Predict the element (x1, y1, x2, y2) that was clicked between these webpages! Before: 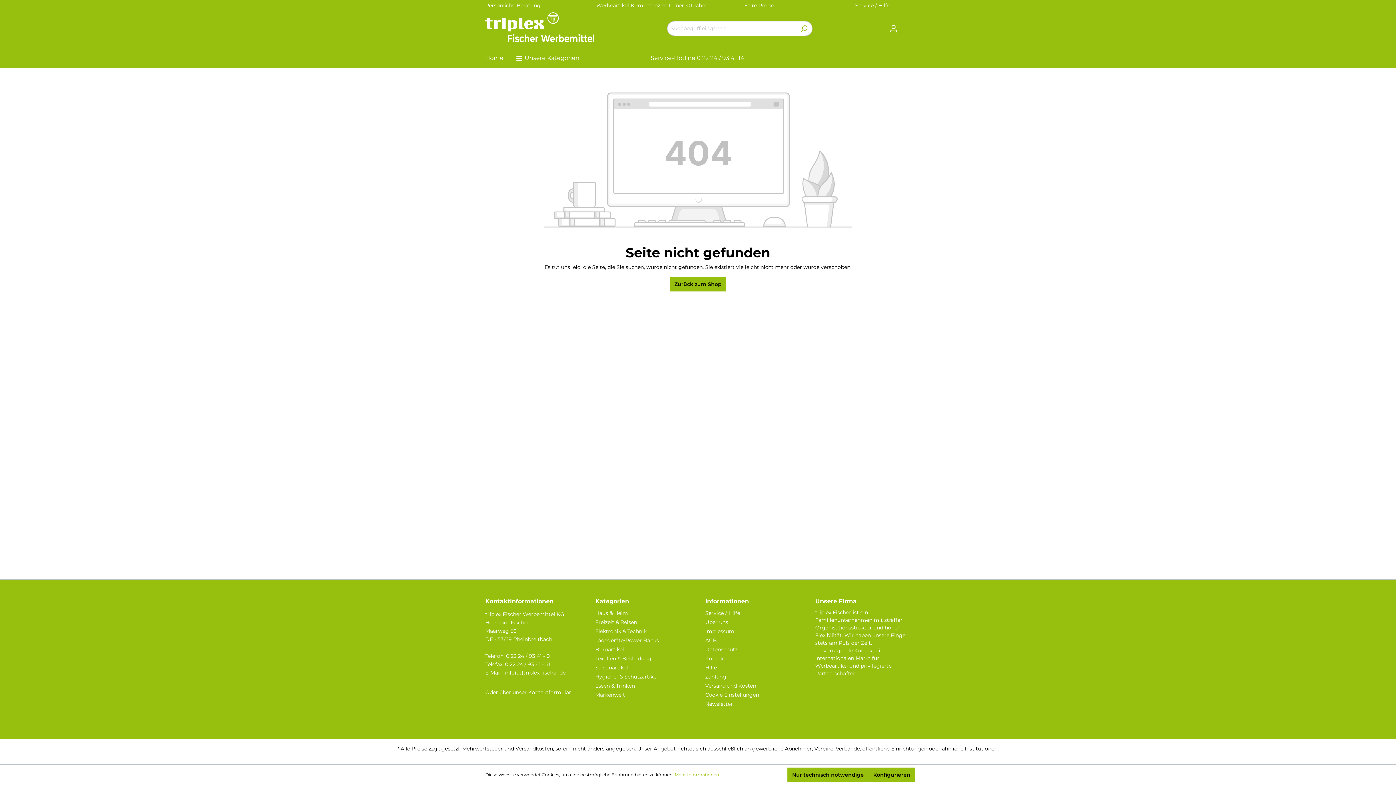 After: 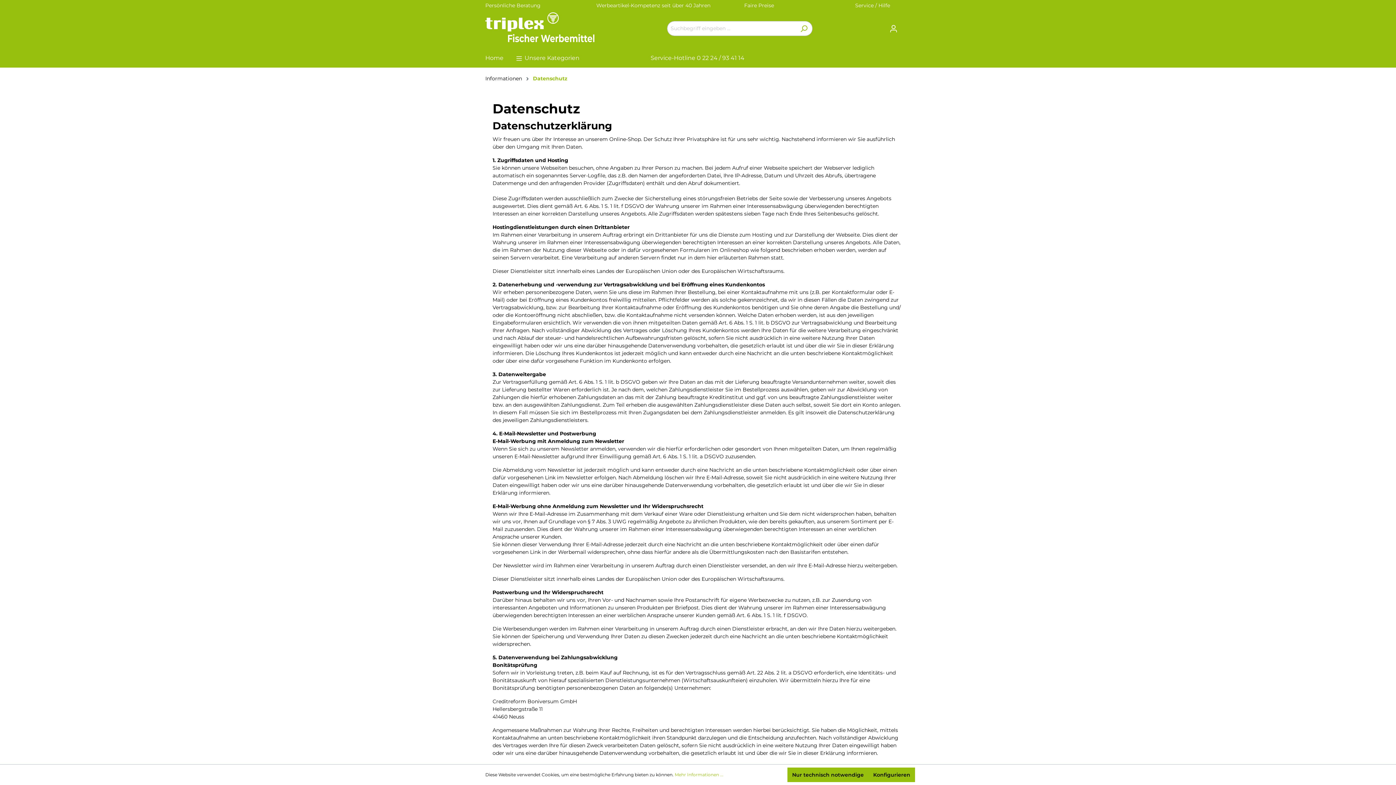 Action: bbox: (705, 646, 737, 653) label: Datenschutz